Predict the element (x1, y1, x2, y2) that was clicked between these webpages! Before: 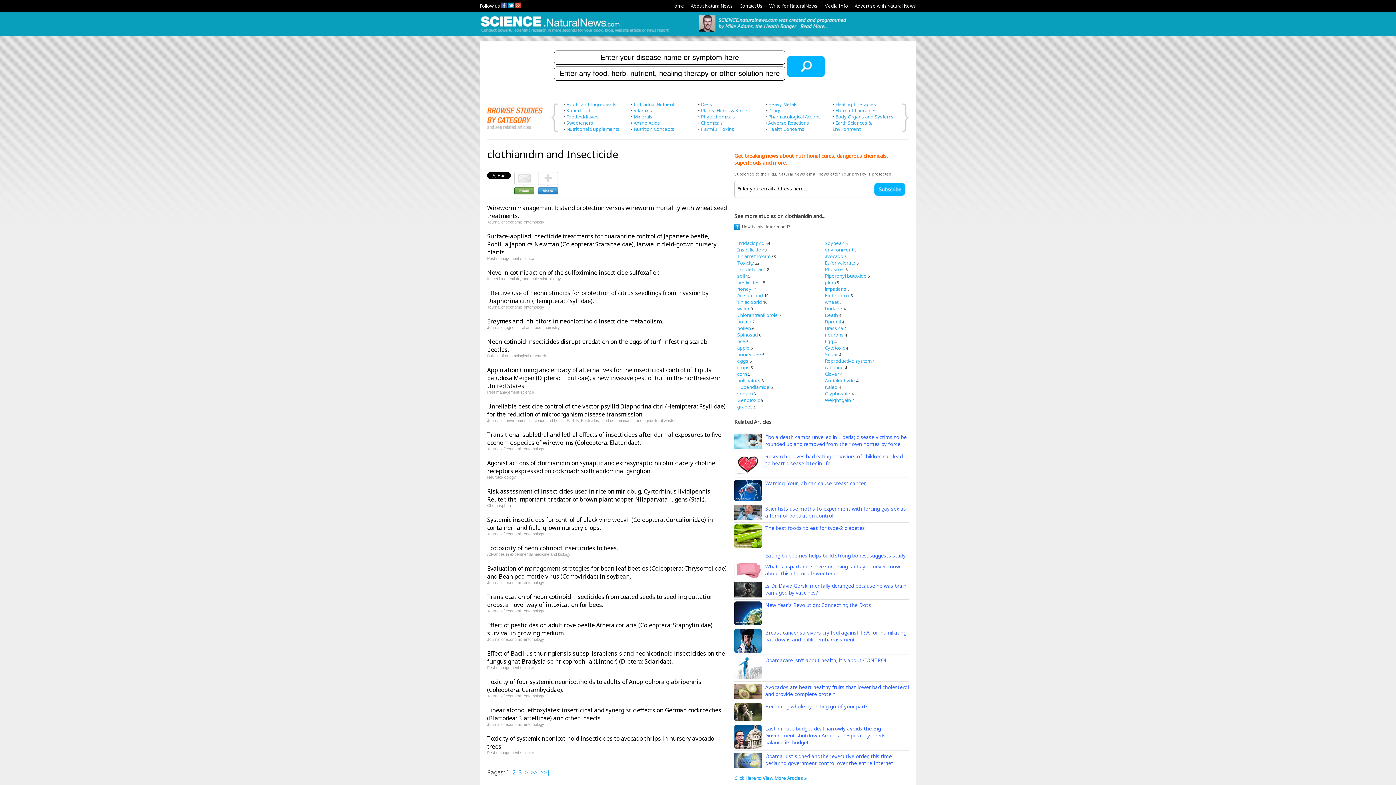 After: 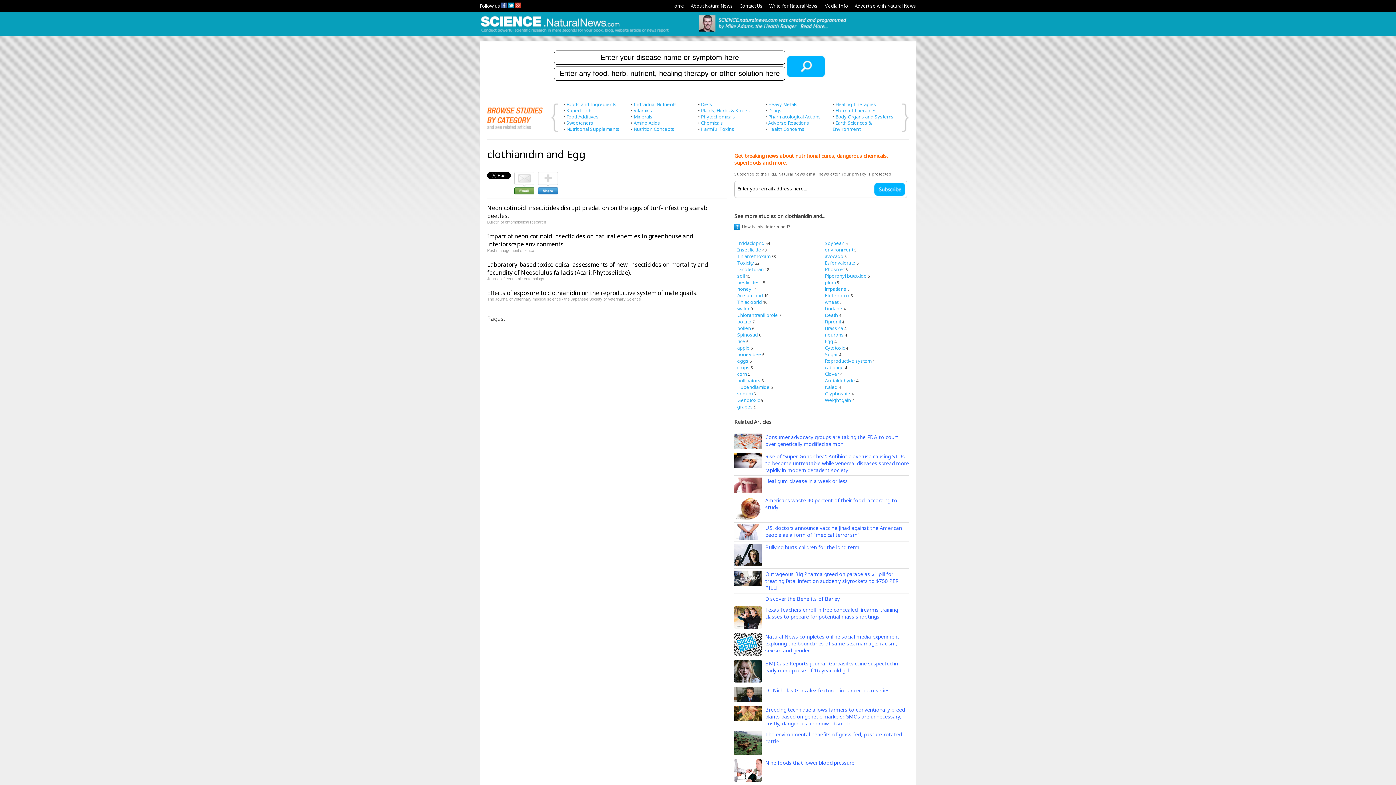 Action: bbox: (825, 338, 833, 344) label: Egg